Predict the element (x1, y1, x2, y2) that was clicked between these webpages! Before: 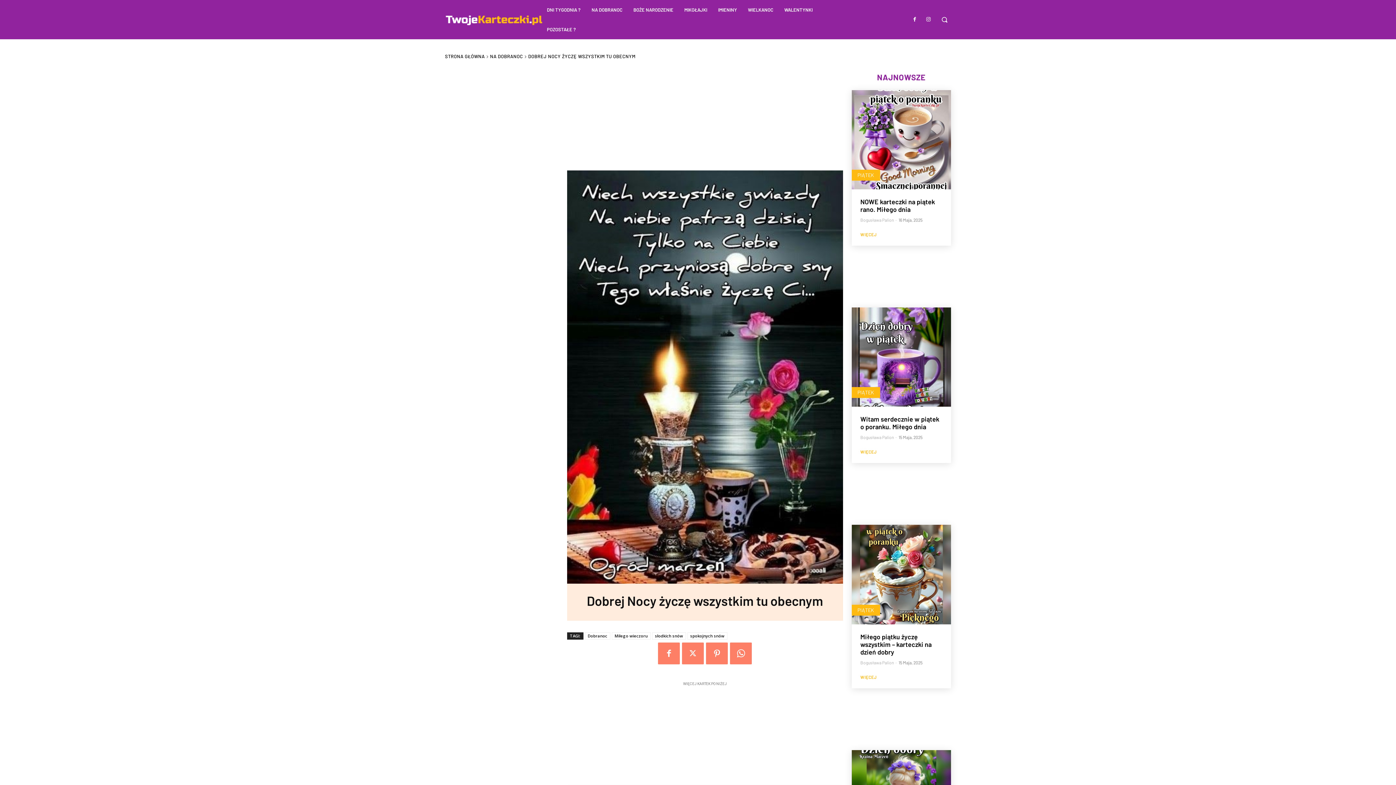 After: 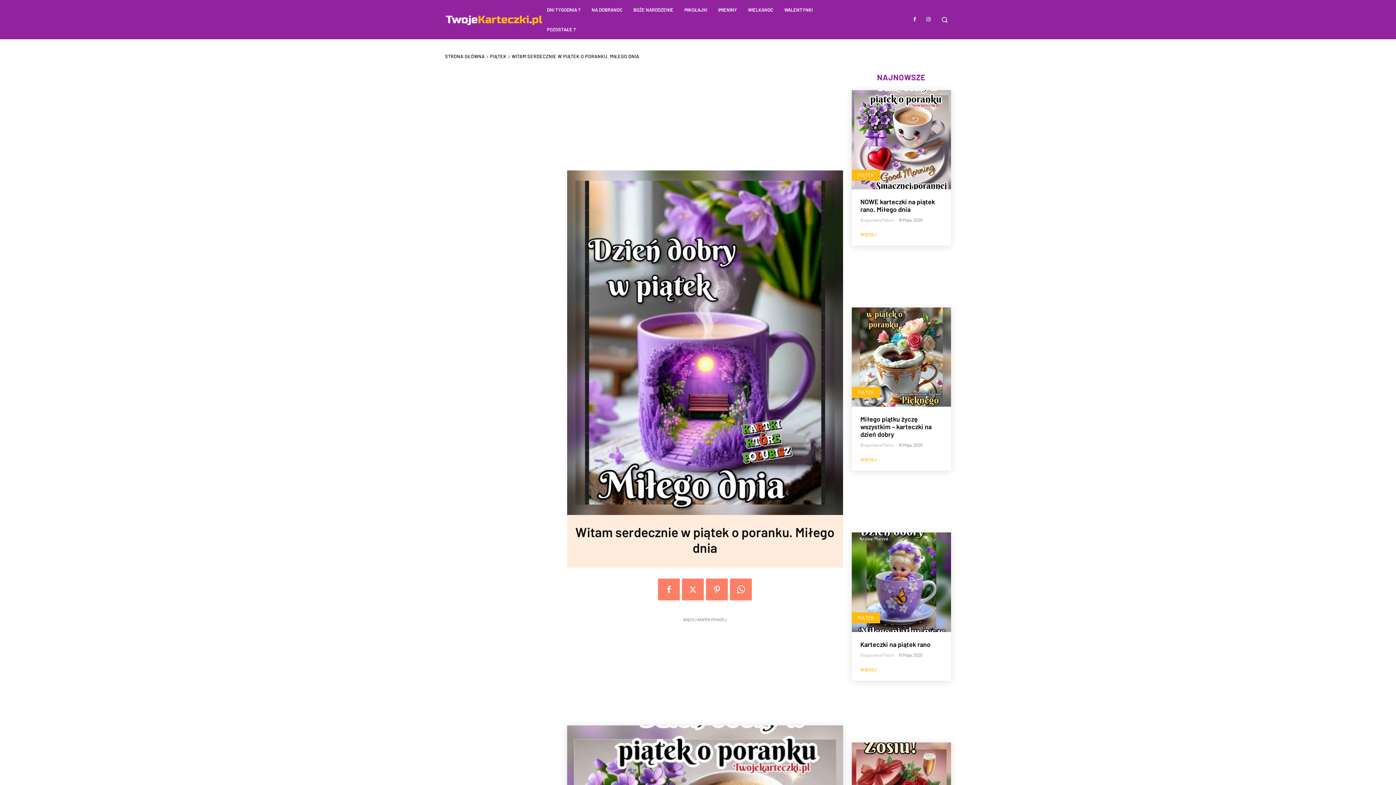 Action: label: WIĘCEJ bbox: (860, 449, 876, 454)